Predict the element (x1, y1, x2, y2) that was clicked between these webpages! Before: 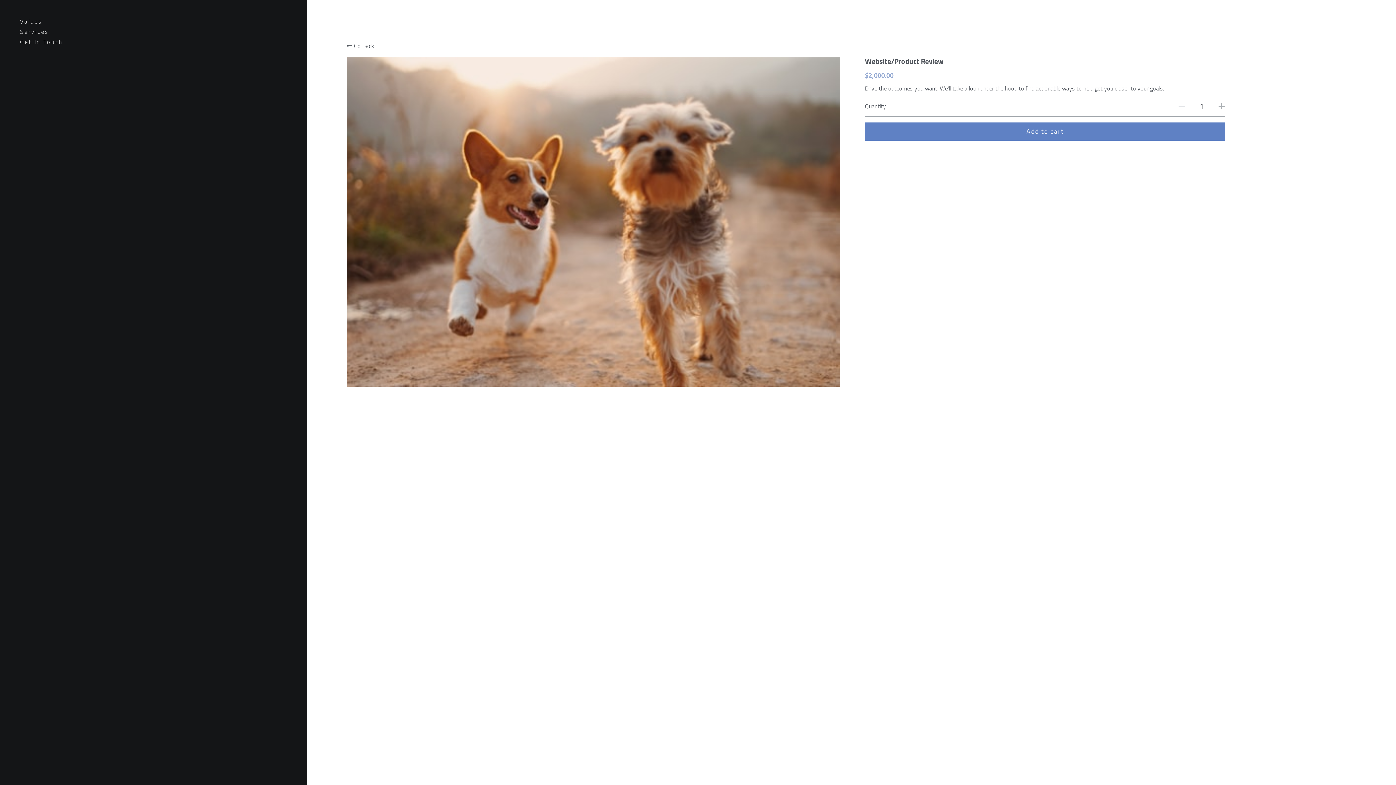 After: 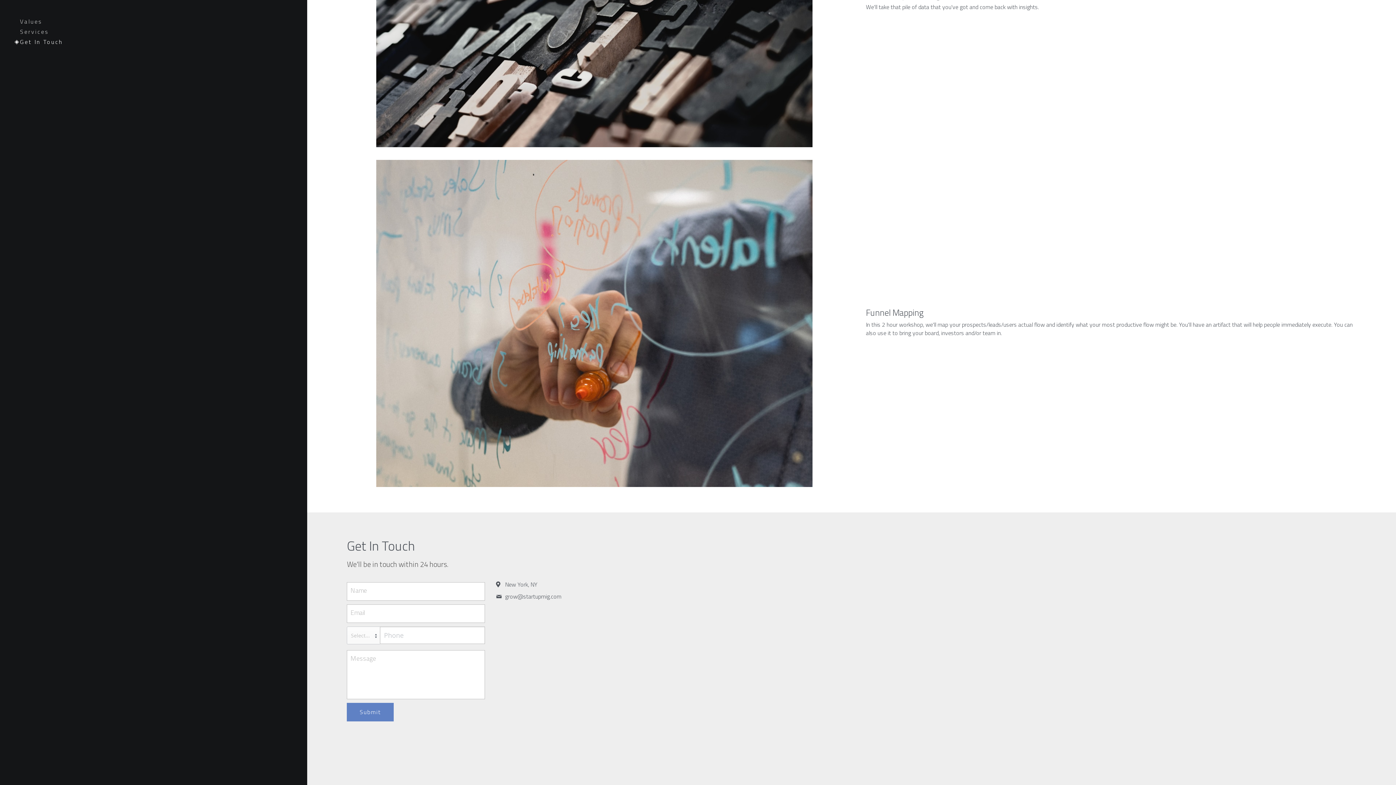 Action: bbox: (10, 36, 70, 46) label: Get In Touch